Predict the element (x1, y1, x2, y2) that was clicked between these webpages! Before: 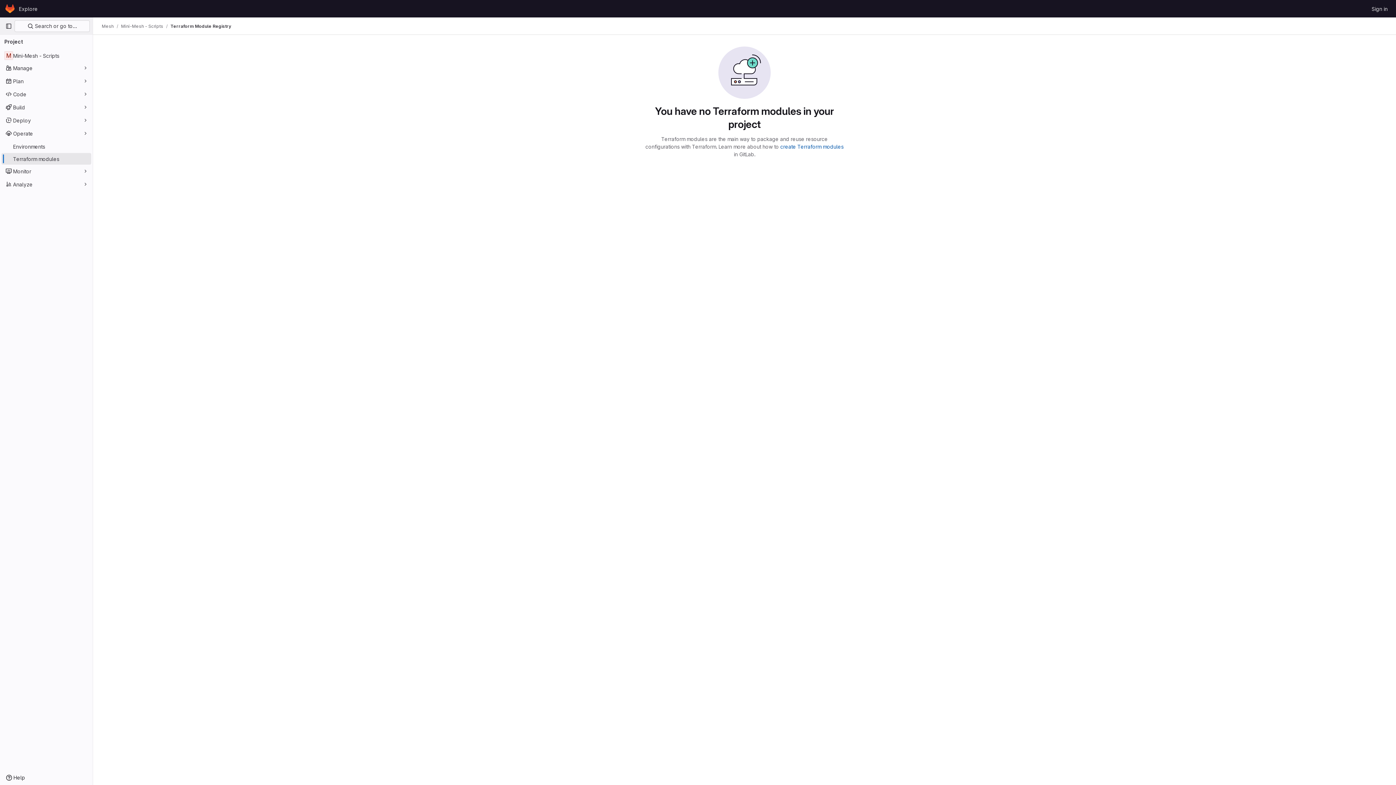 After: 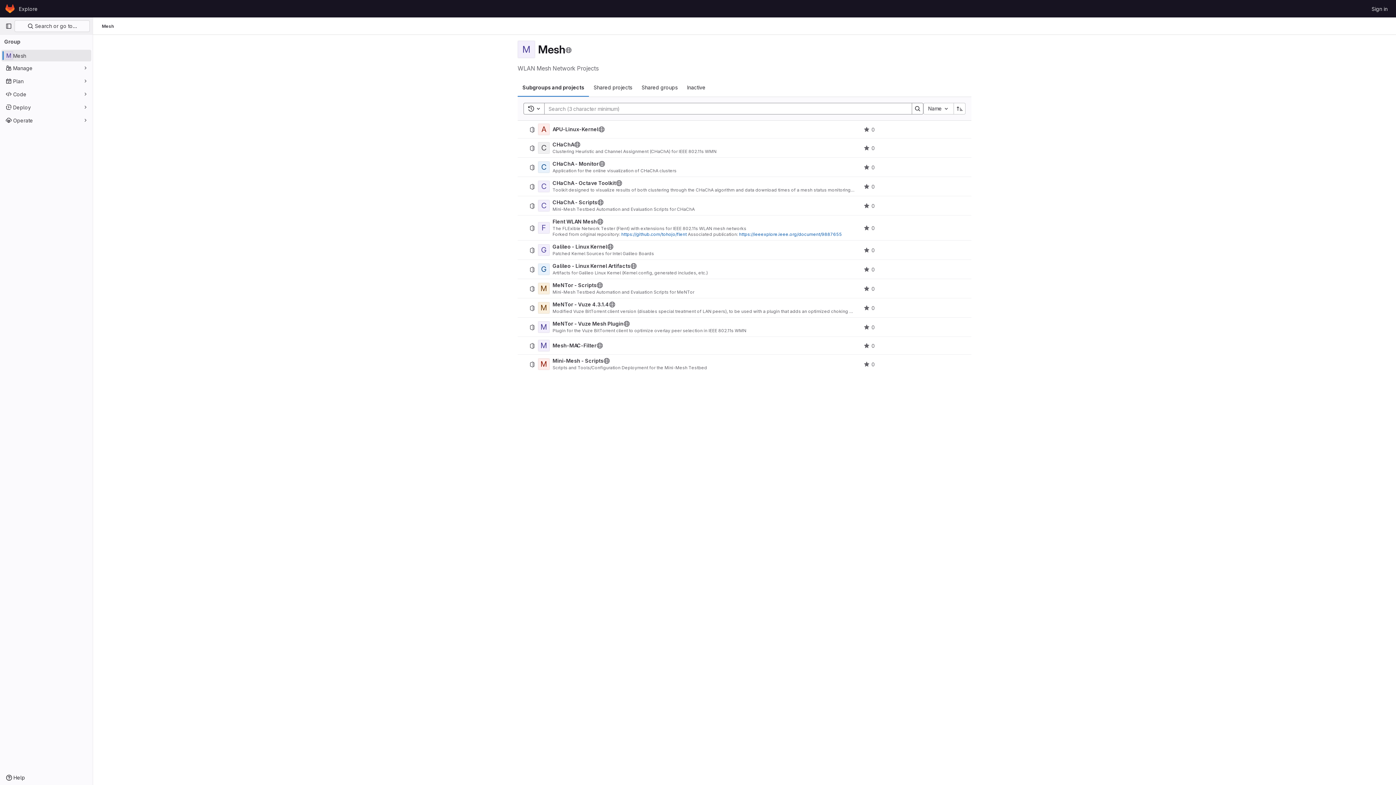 Action: bbox: (101, 23, 113, 29) label: Mesh